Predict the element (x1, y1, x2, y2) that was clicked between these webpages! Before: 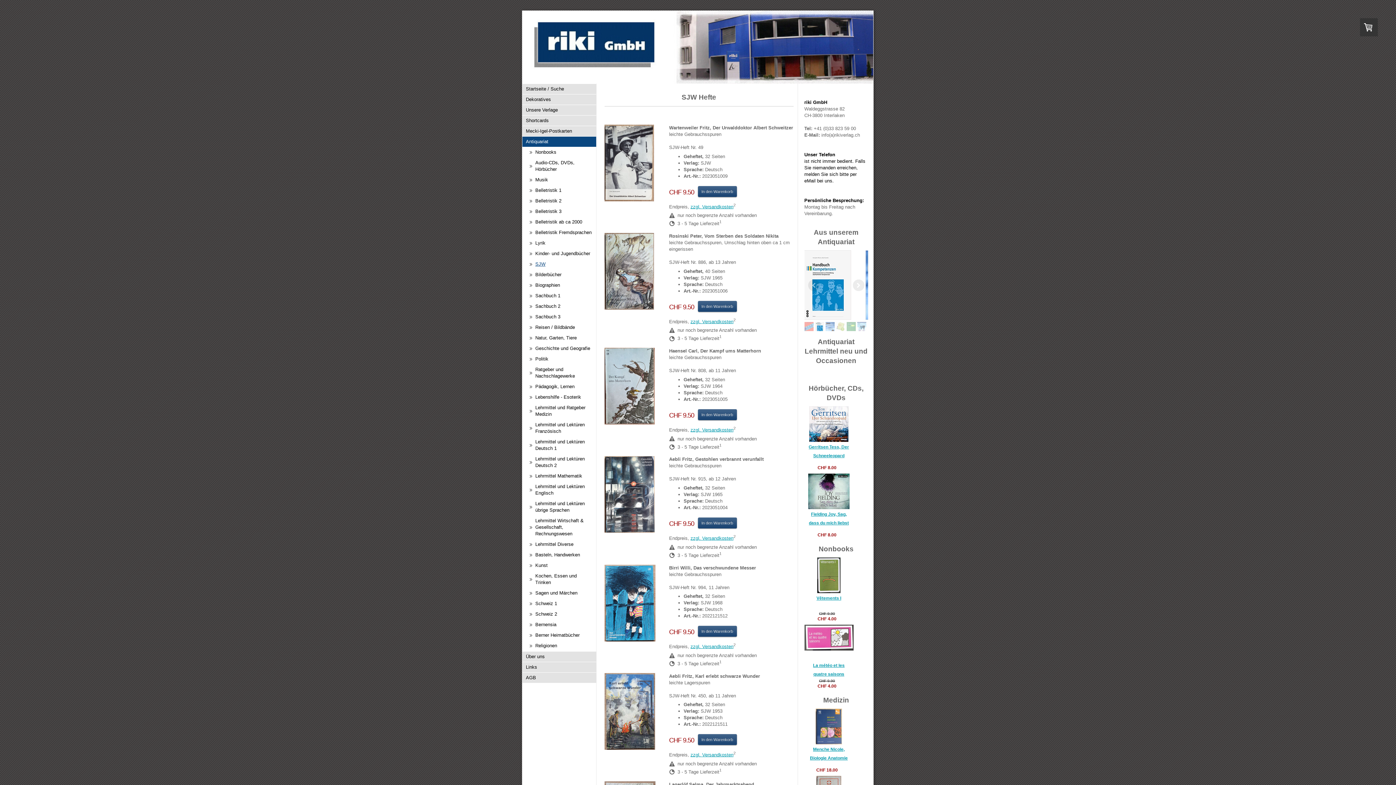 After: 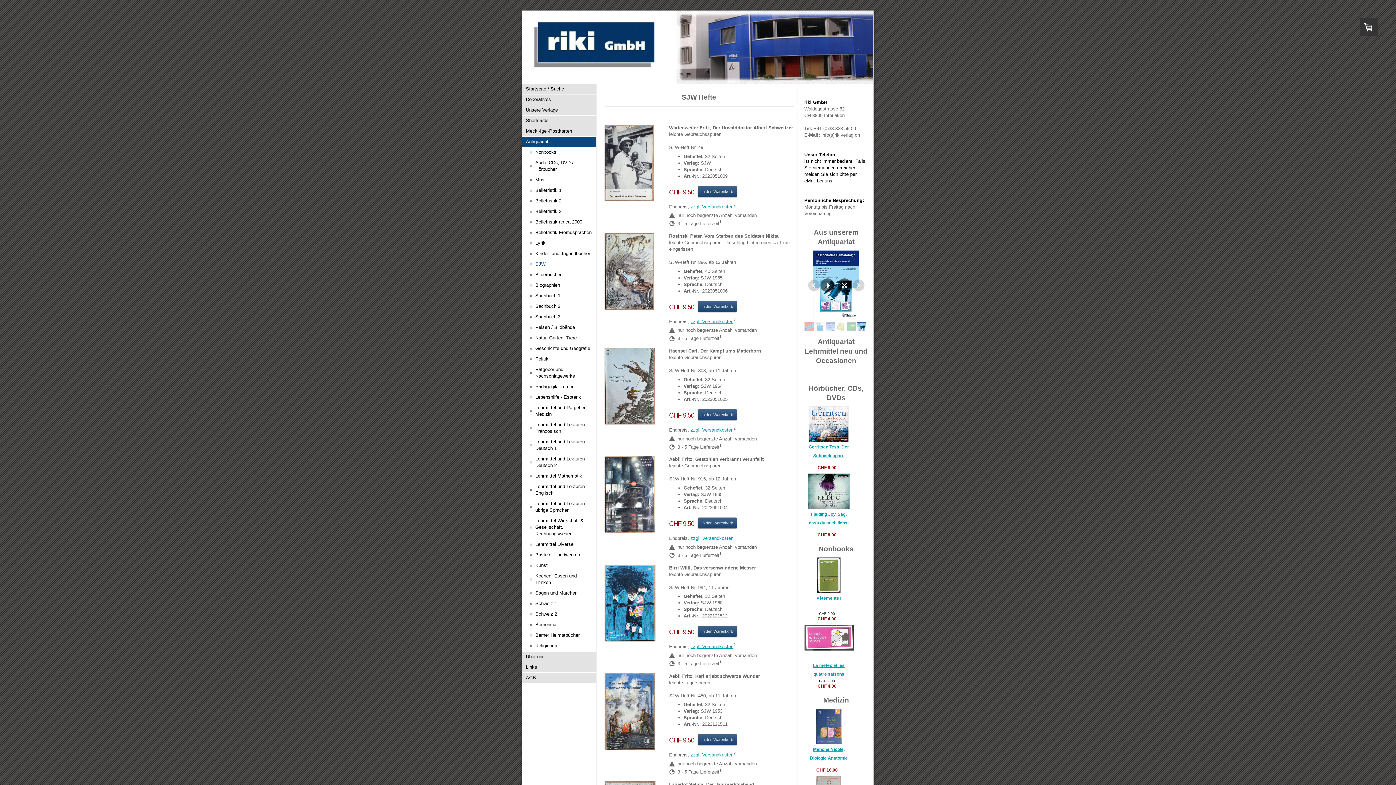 Action: bbox: (857, 322, 866, 331)